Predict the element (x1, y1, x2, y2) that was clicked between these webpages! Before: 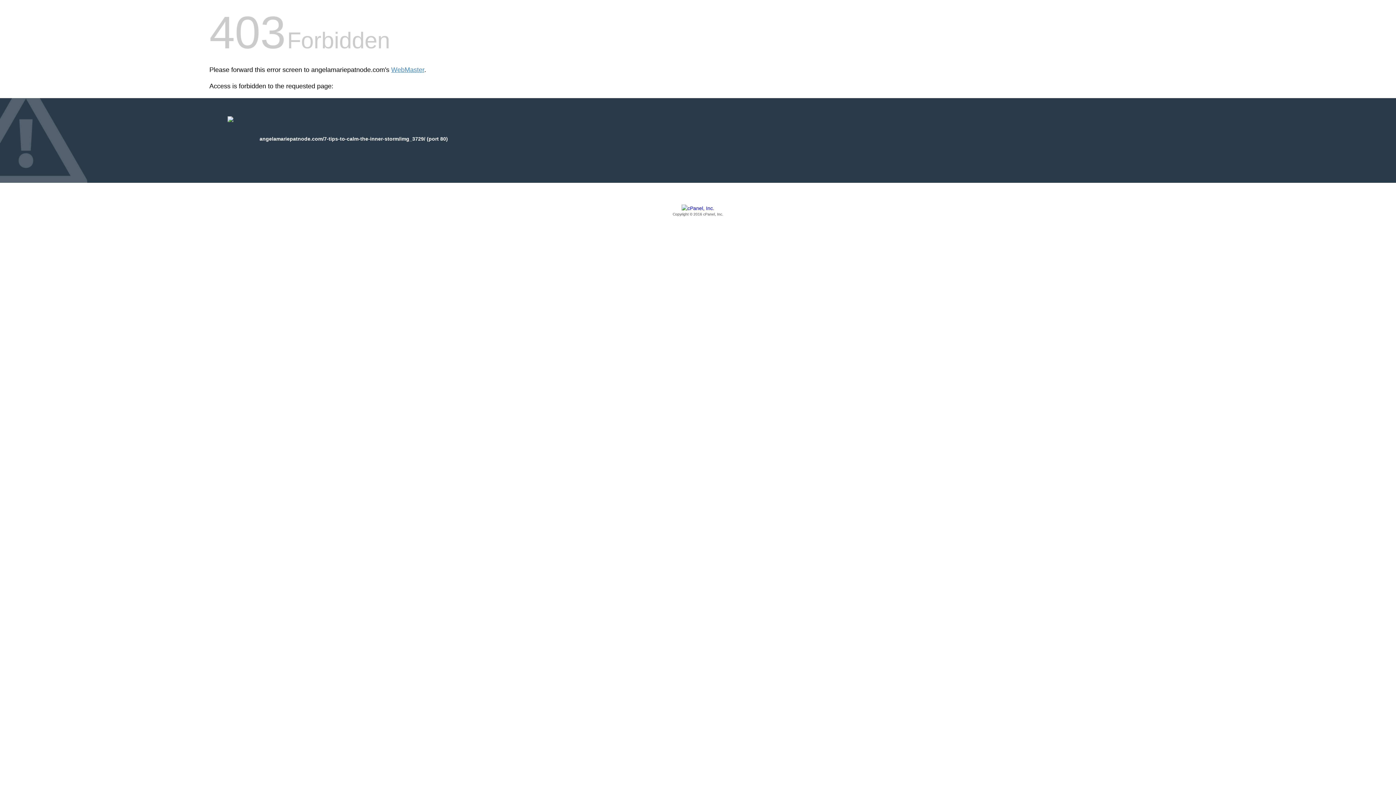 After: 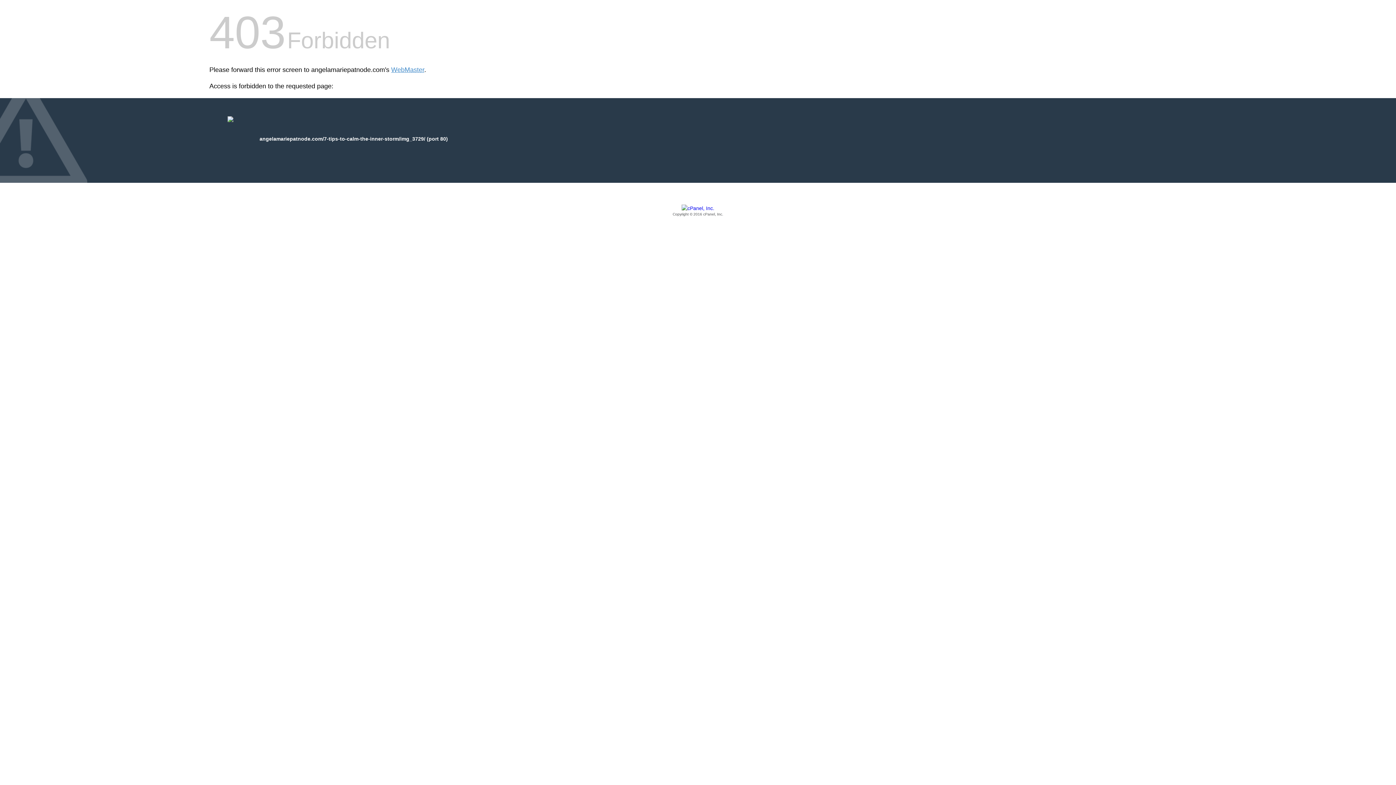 Action: label: Copyright © 2016 cPanel, Inc. bbox: (209, 205, 1186, 217)